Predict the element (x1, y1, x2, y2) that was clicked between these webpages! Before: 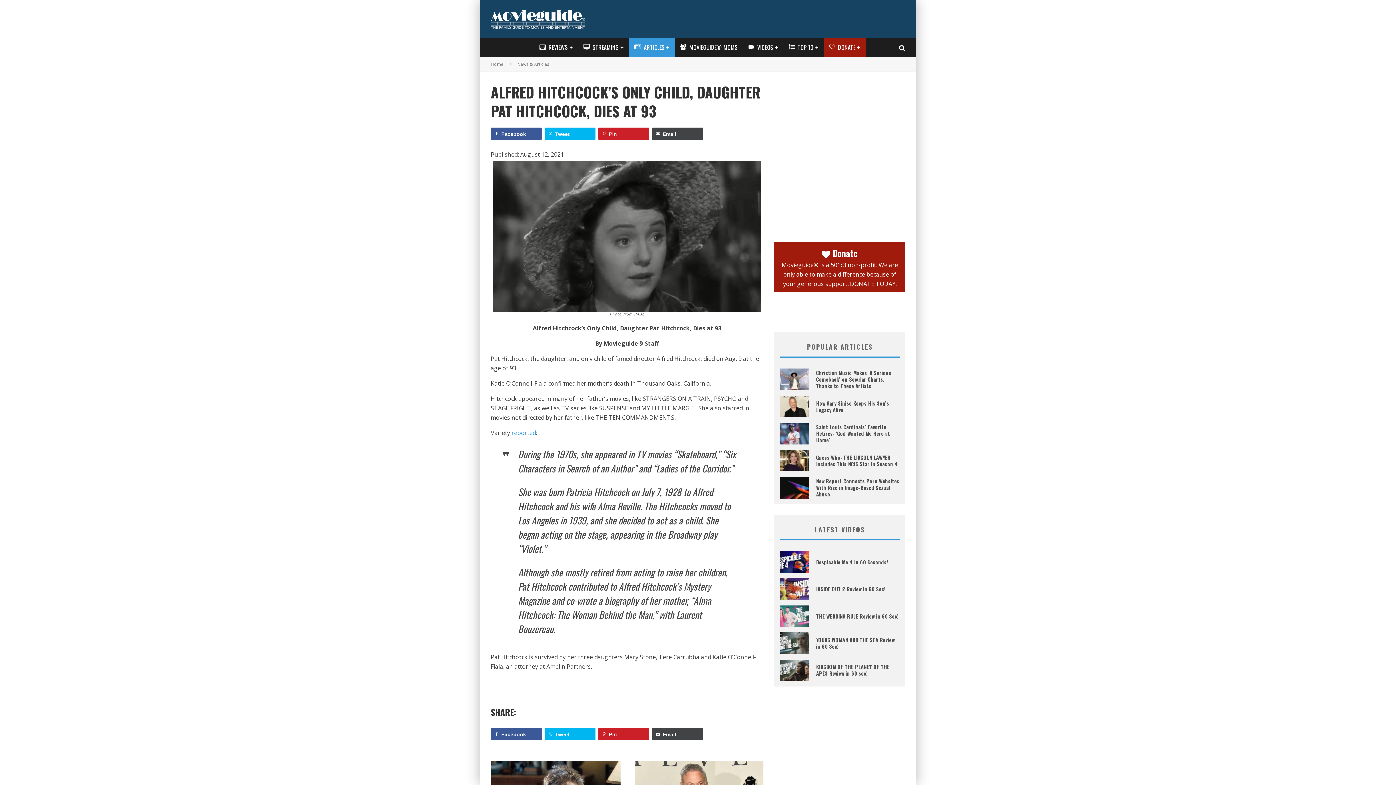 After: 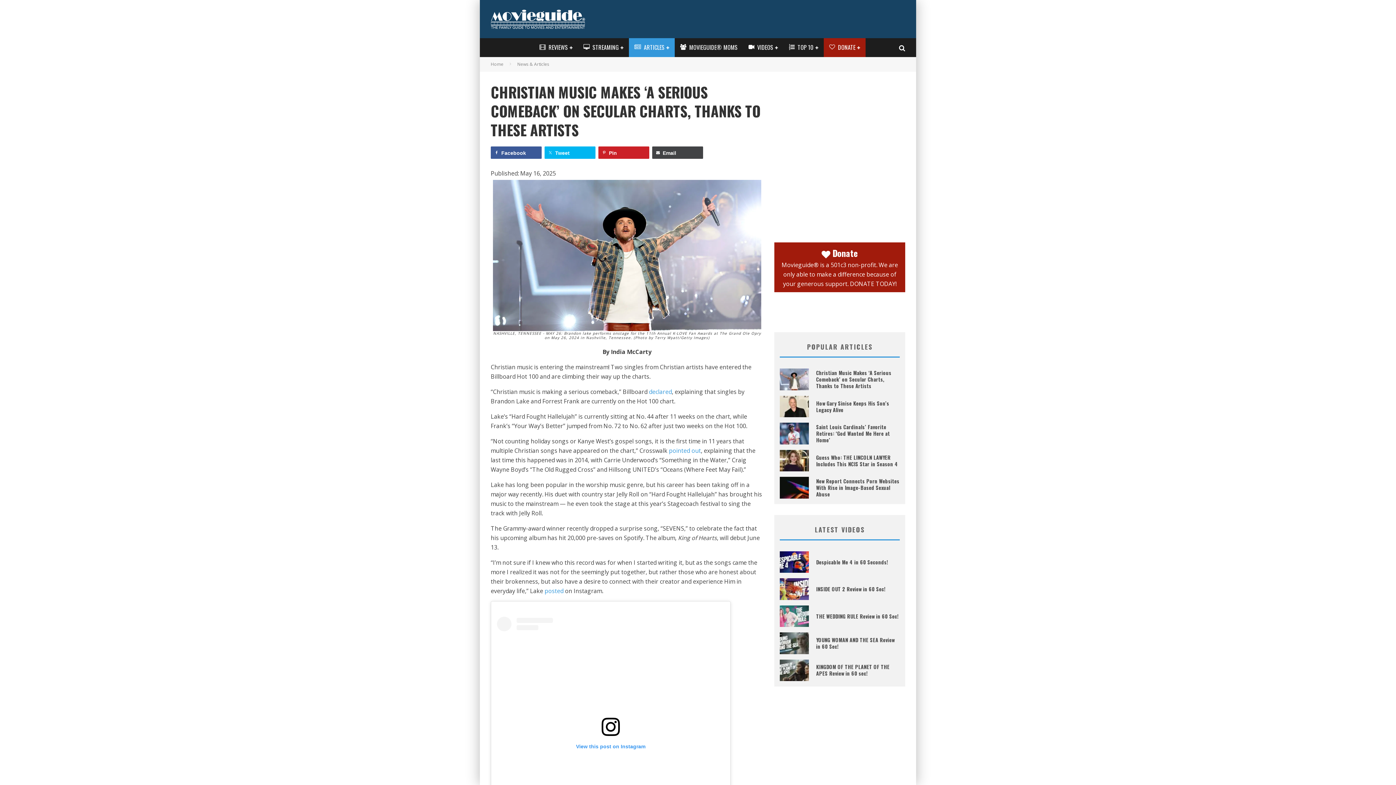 Action: bbox: (780, 384, 809, 392)